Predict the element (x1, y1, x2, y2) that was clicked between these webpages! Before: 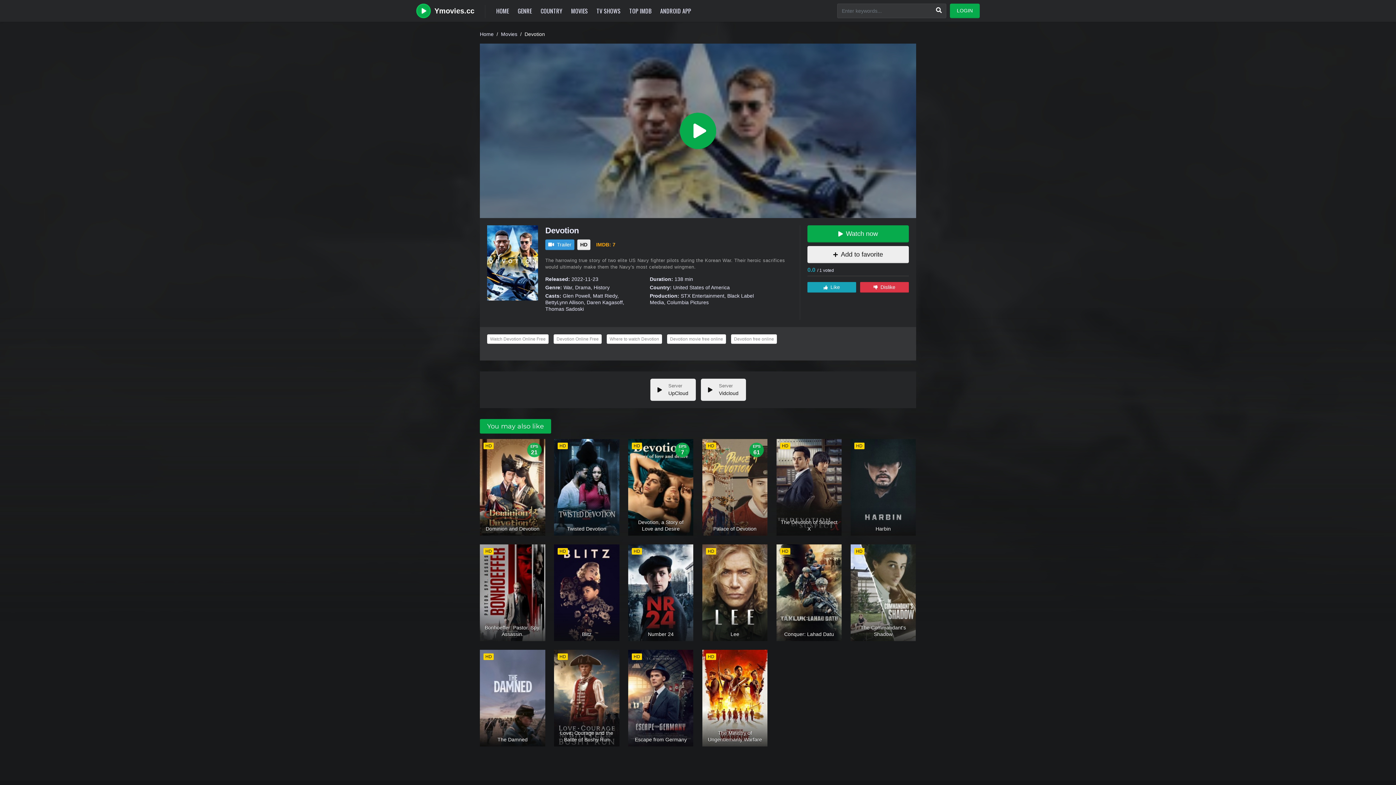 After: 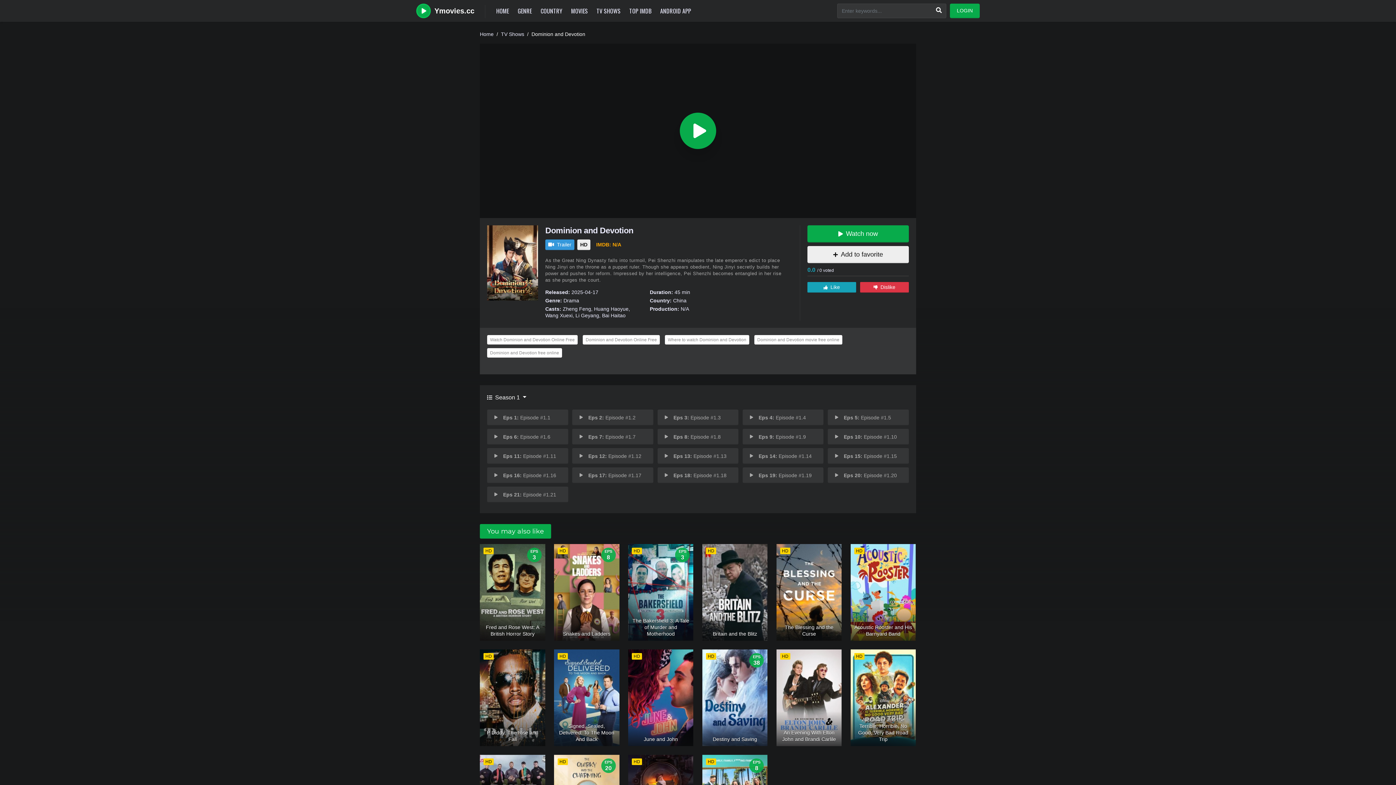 Action: bbox: (480, 439, 545, 535)